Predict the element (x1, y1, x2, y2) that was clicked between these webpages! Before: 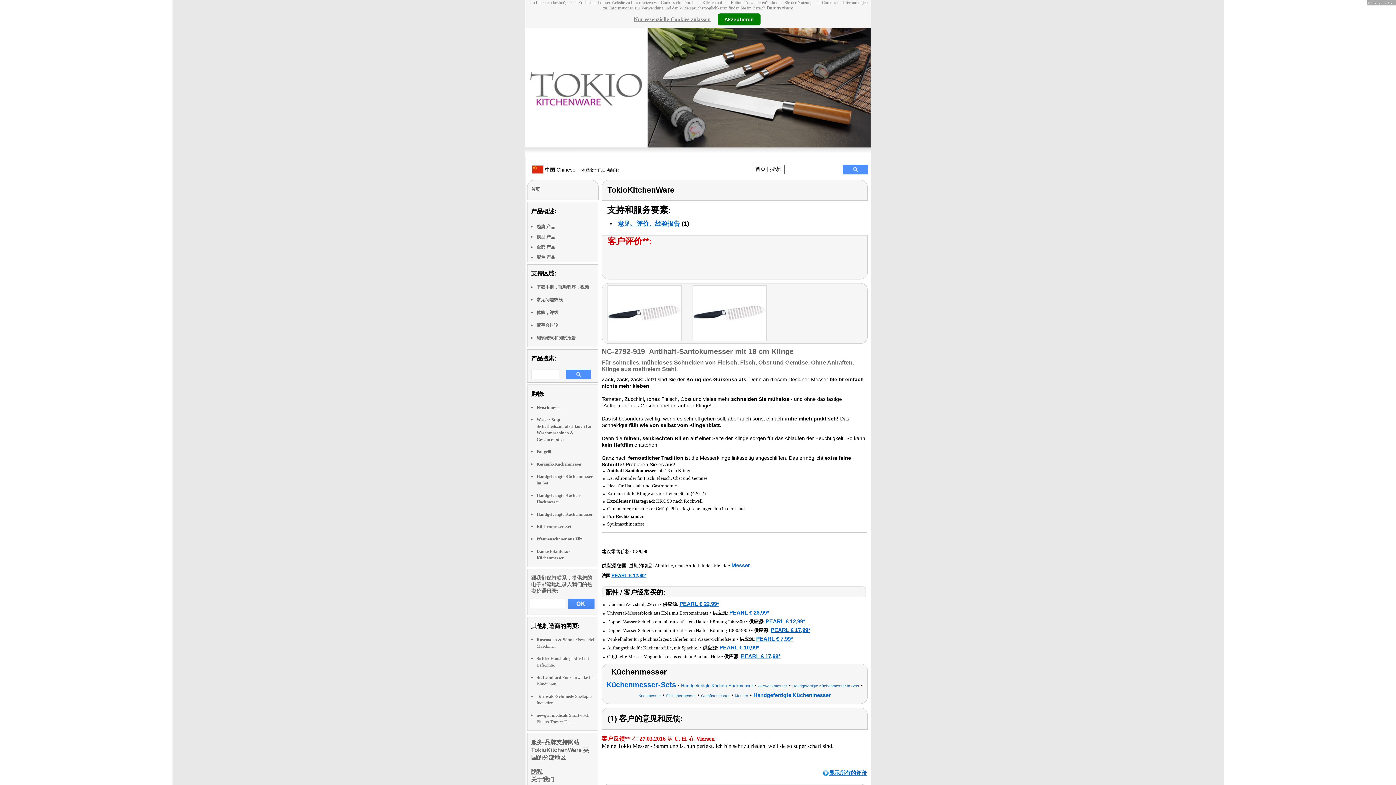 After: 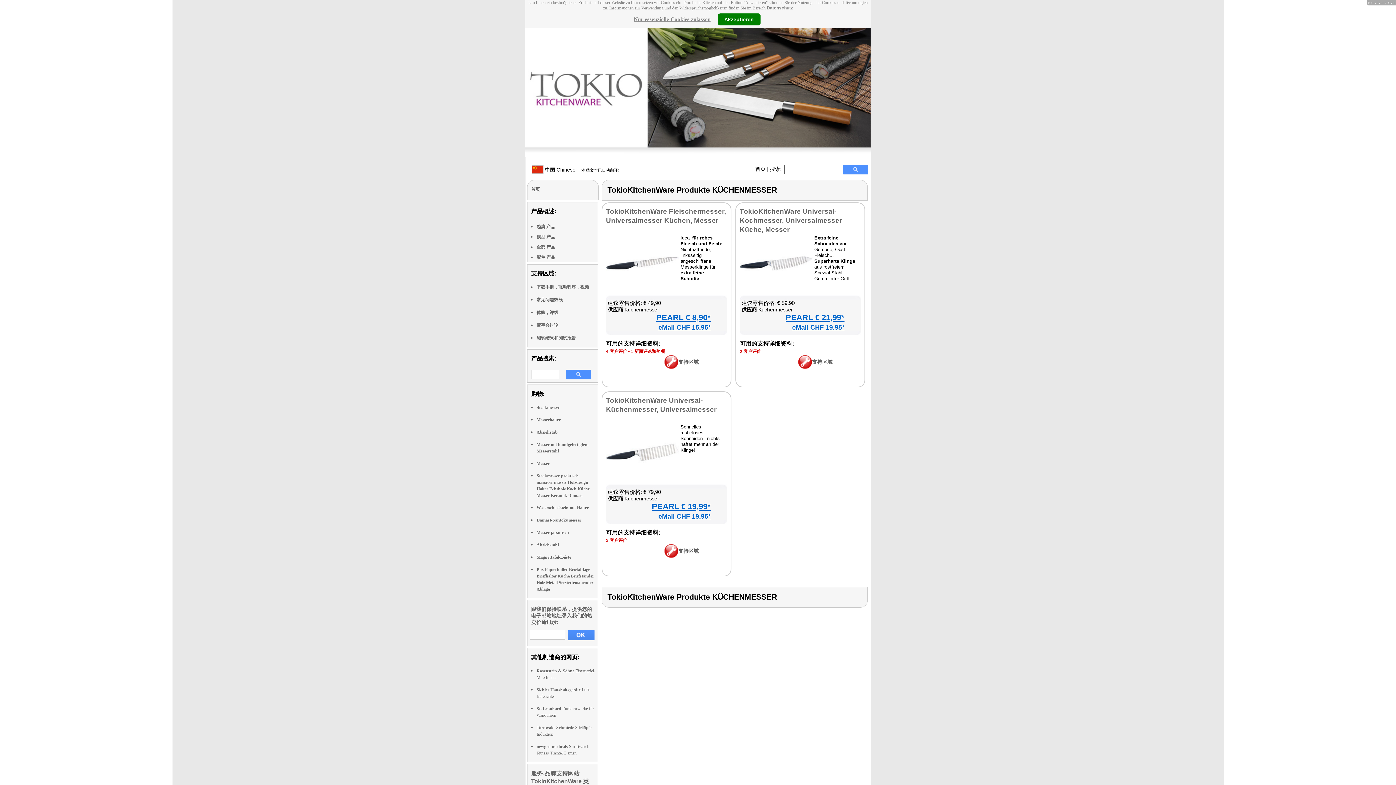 Action: label: Kochmesser bbox: (638, 692, 661, 698)